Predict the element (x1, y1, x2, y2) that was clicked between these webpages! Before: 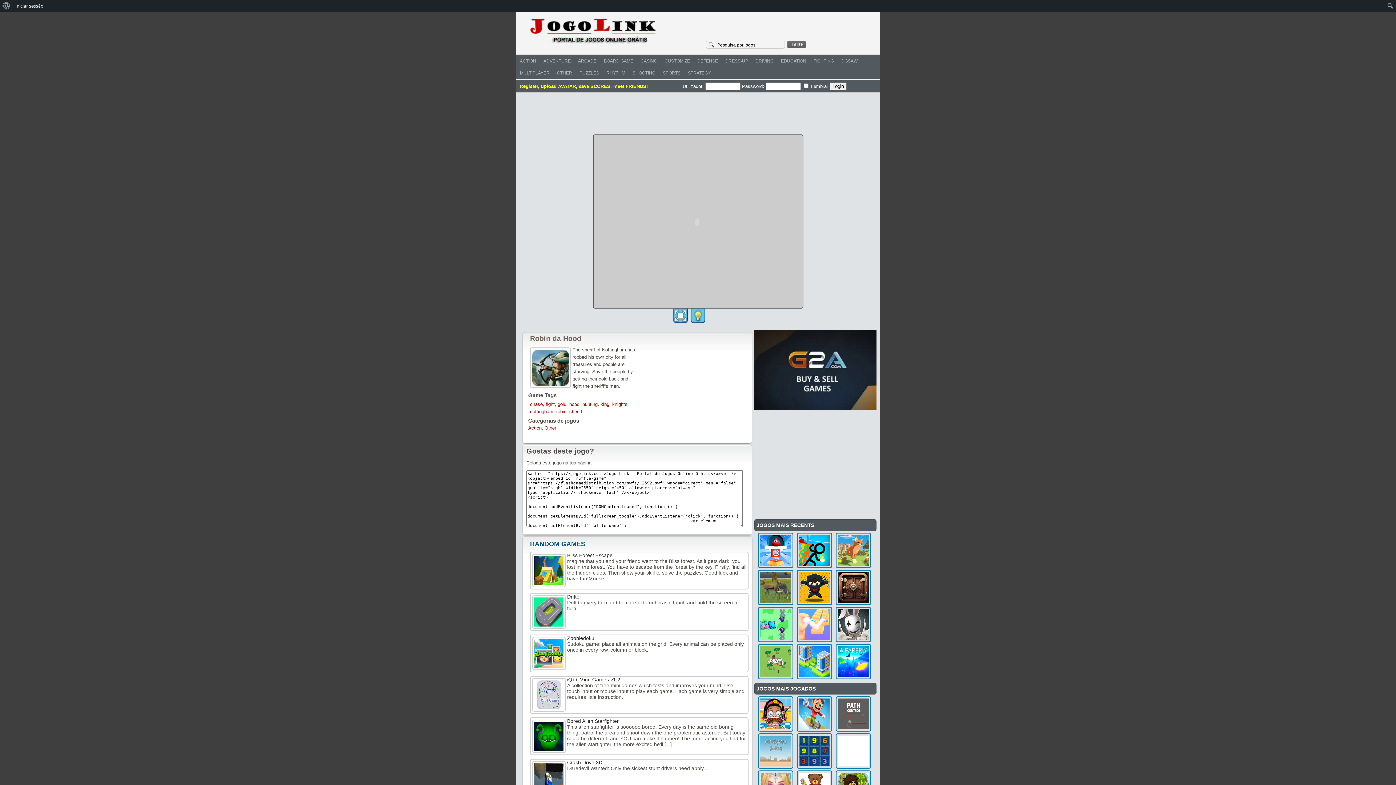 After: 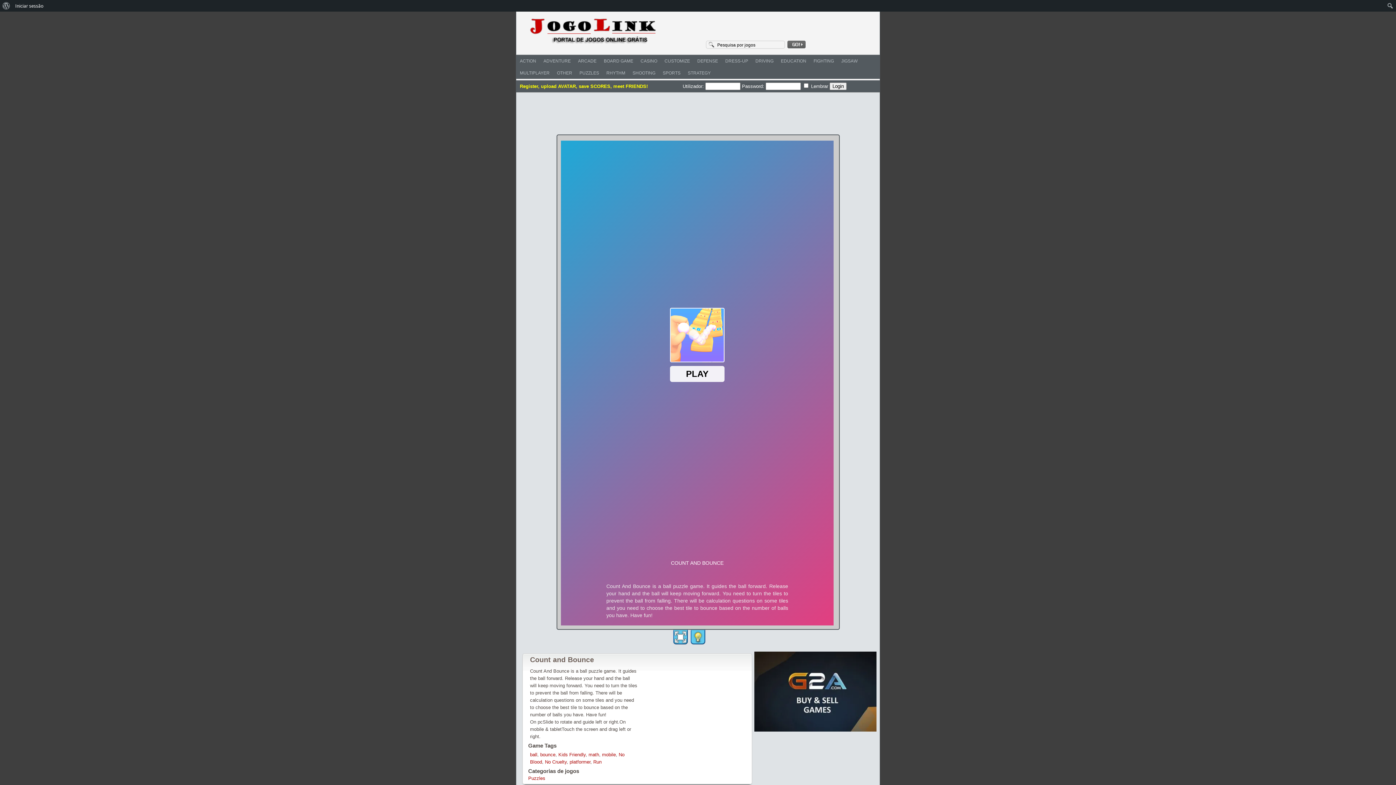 Action: bbox: (793, 460, 832, 465)